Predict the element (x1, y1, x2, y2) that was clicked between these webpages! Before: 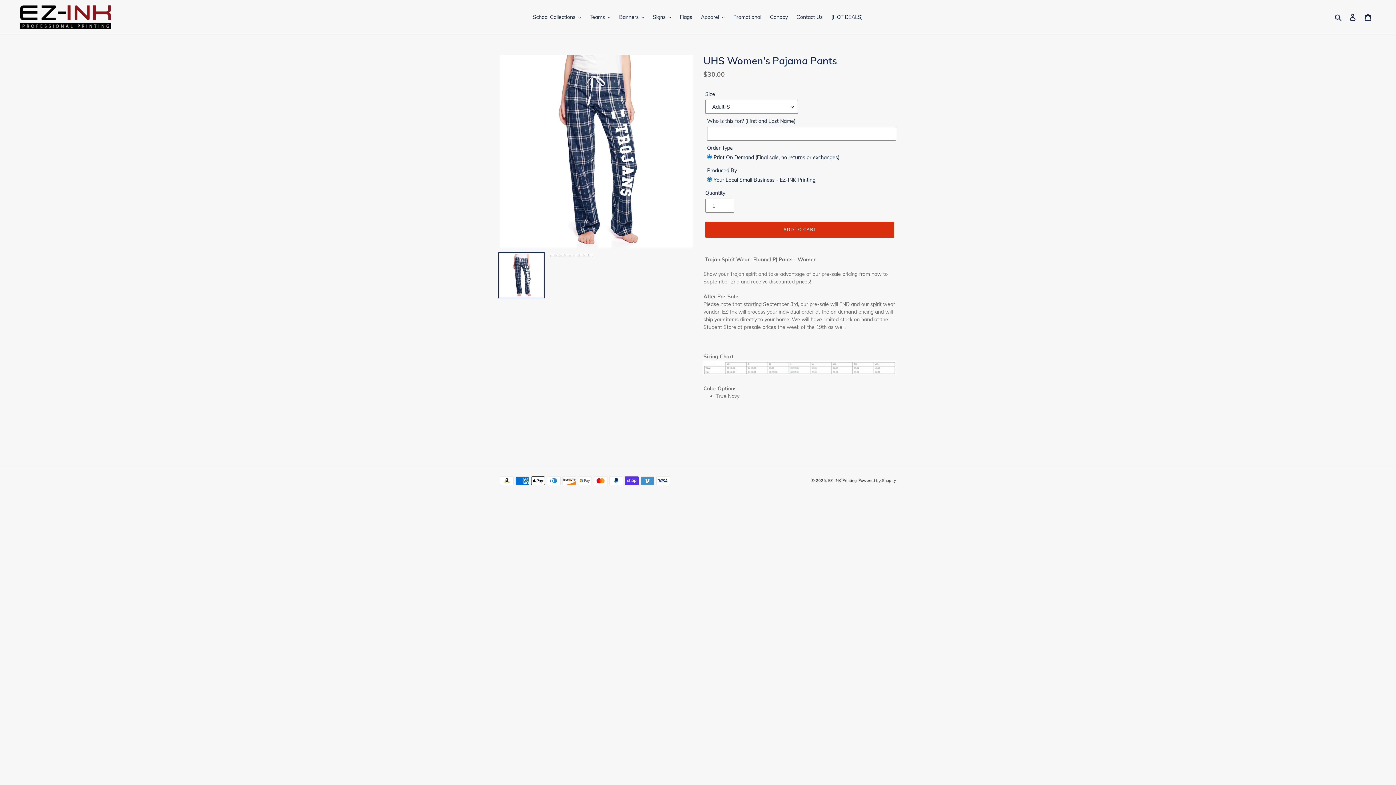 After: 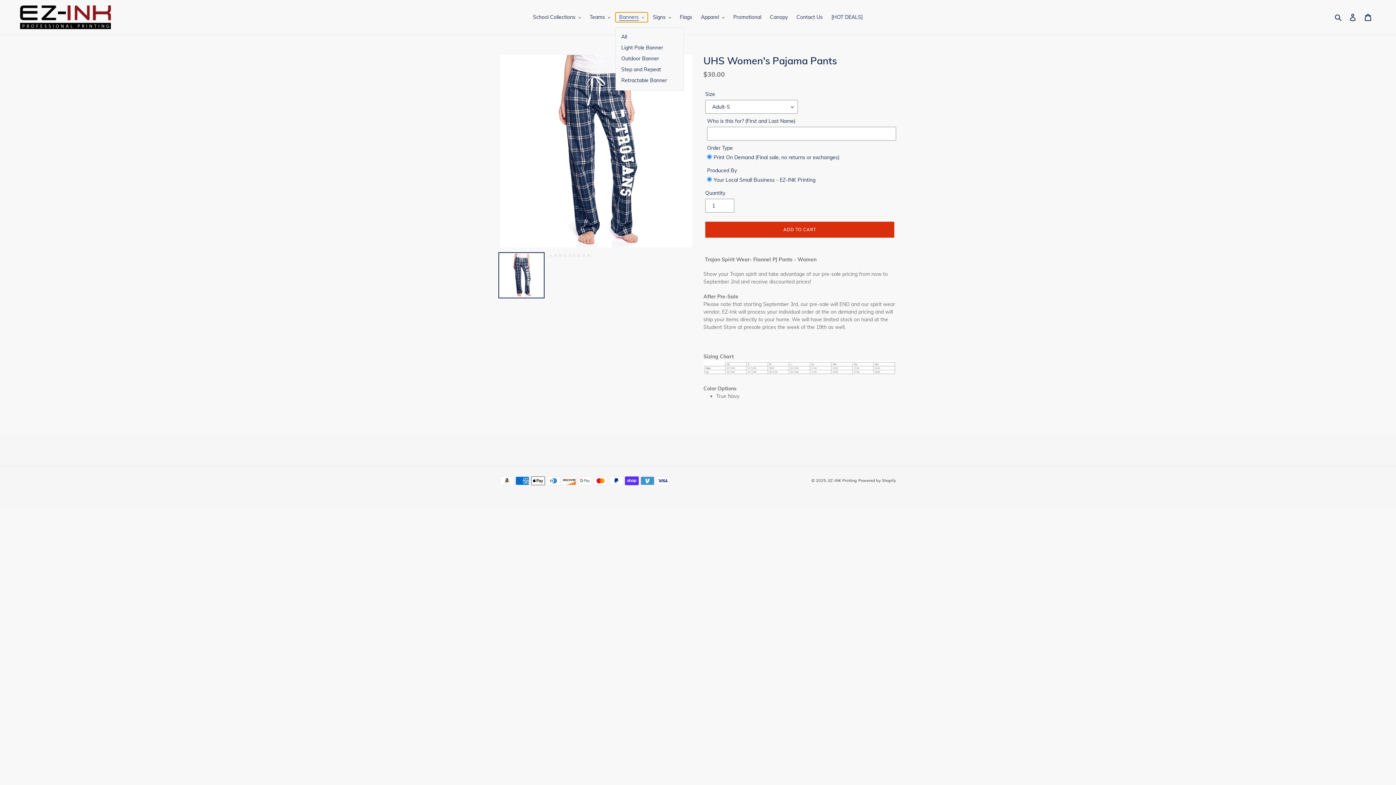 Action: label: Banners bbox: (615, 12, 648, 22)